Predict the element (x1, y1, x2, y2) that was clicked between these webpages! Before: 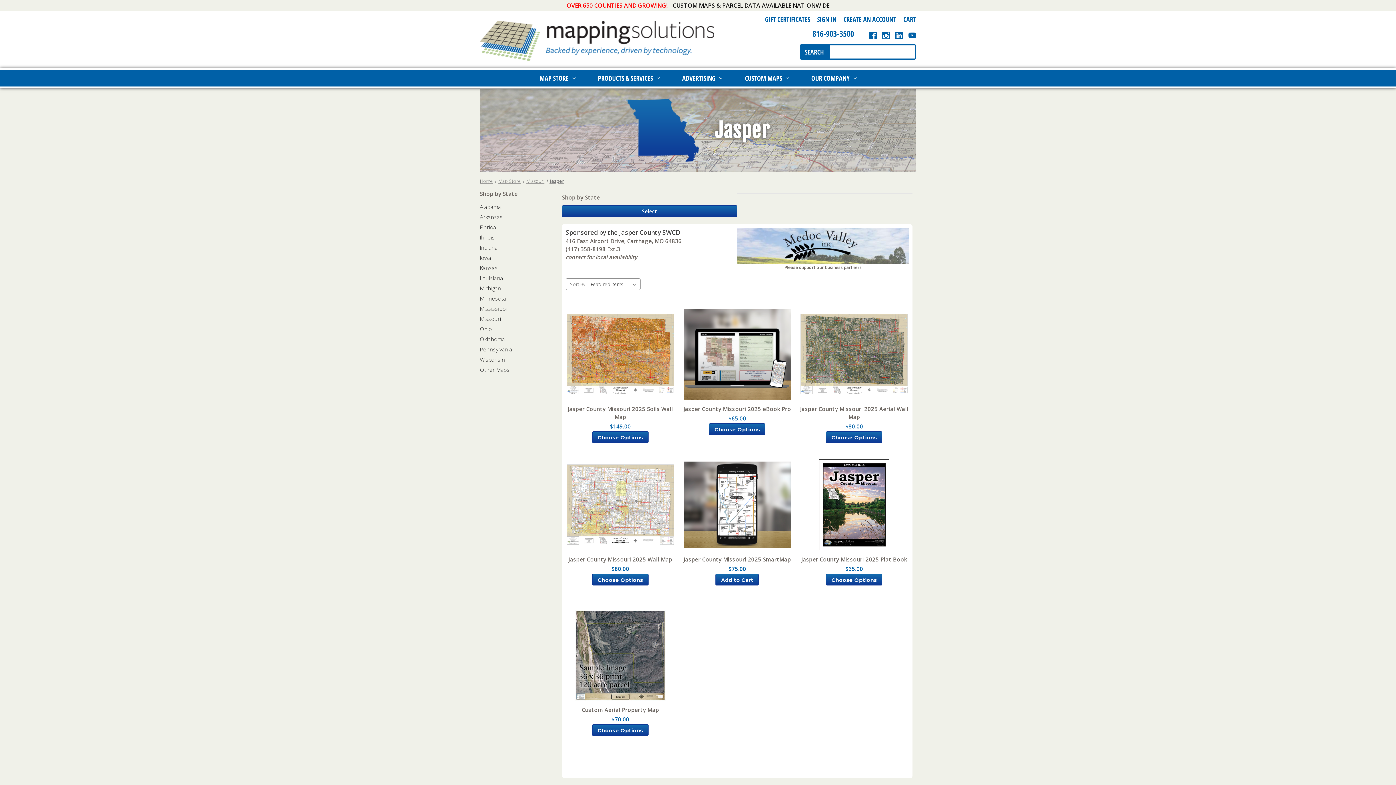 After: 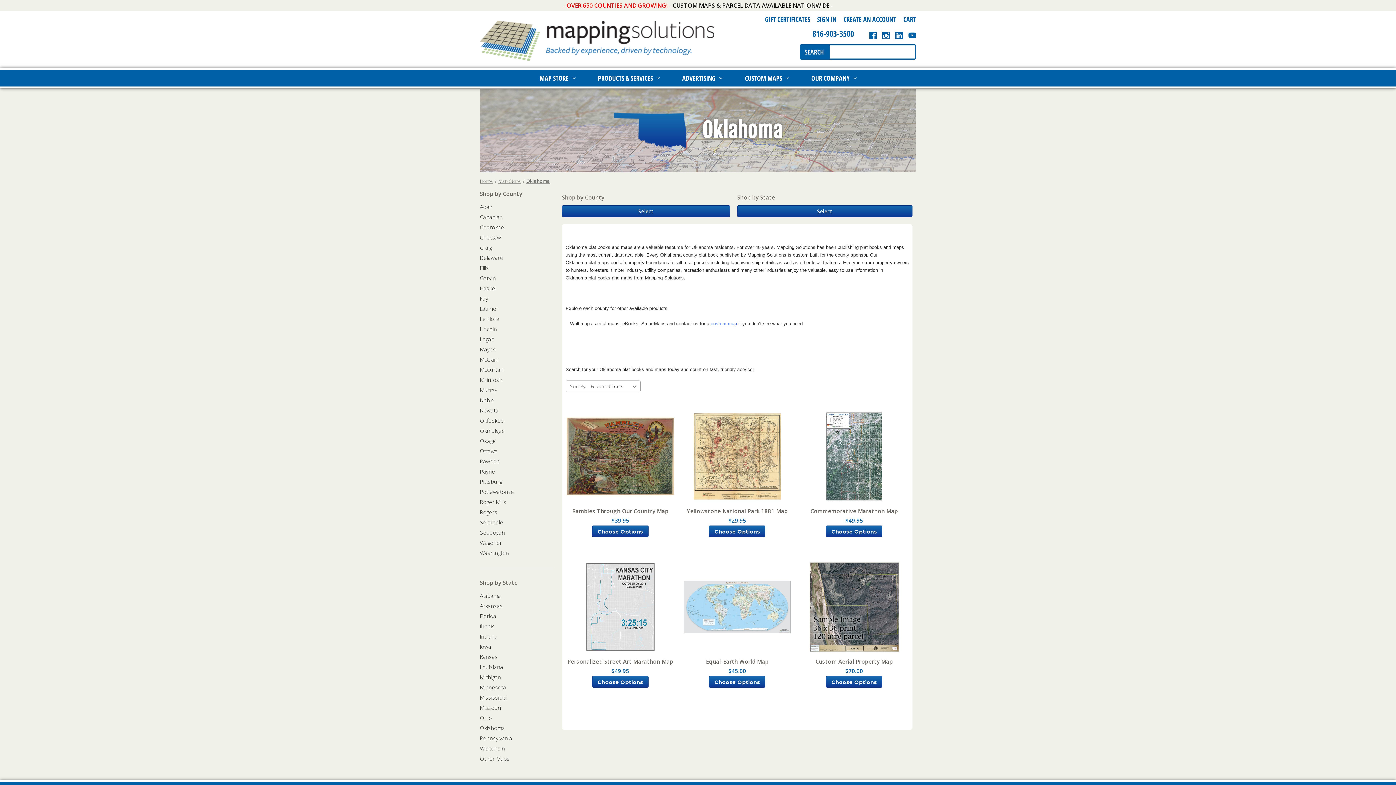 Action: label: Oklahoma bbox: (480, 334, 554, 344)